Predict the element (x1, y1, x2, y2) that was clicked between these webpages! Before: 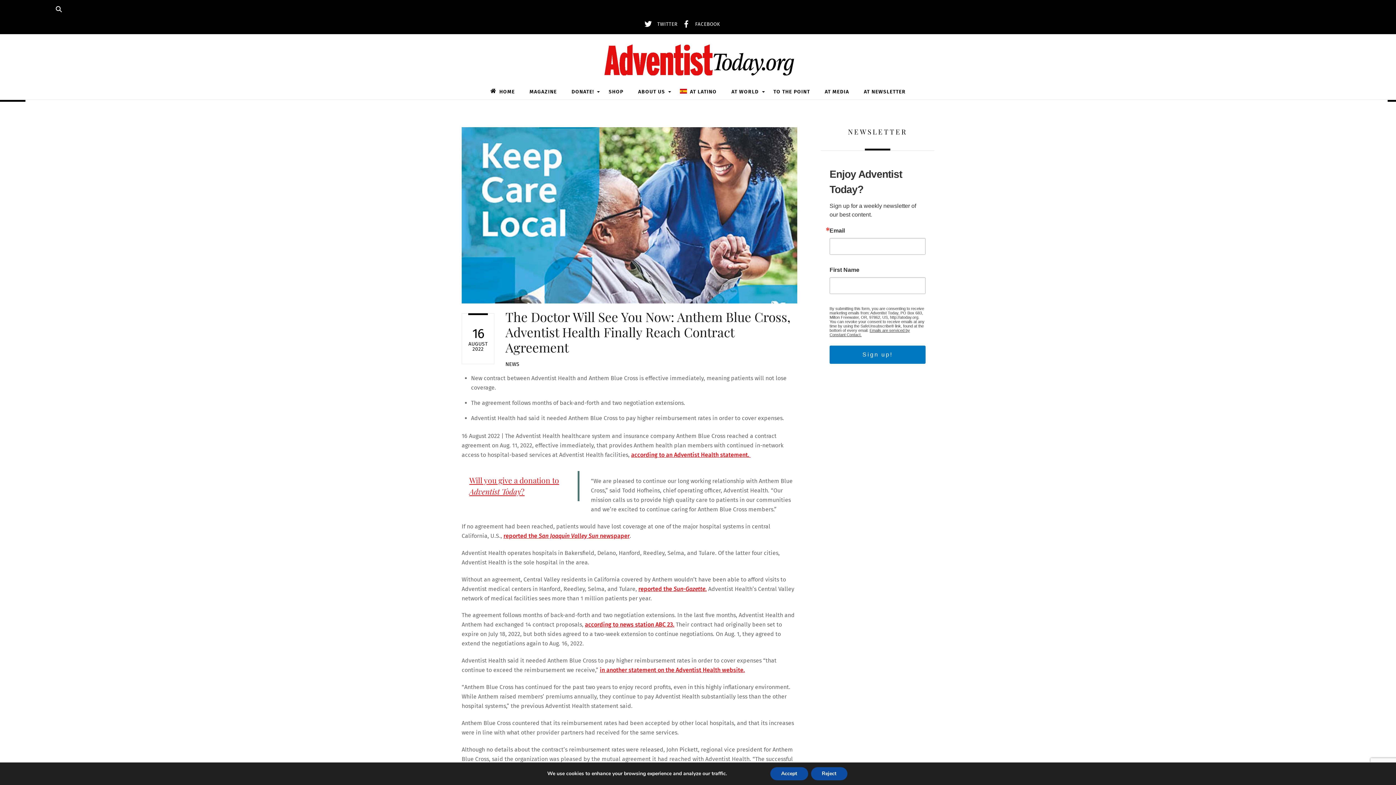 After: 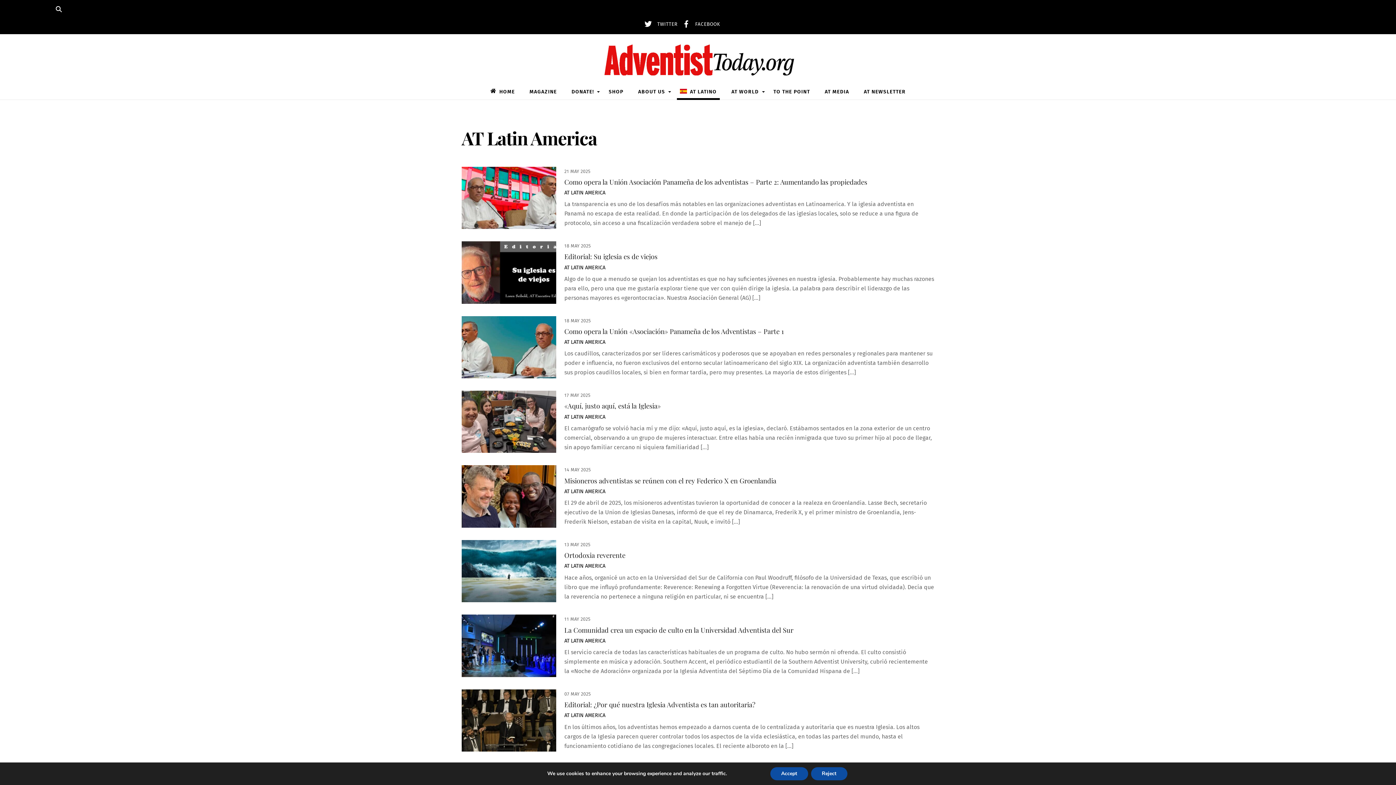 Action: label: AT LATINO bbox: (676, 84, 719, 99)